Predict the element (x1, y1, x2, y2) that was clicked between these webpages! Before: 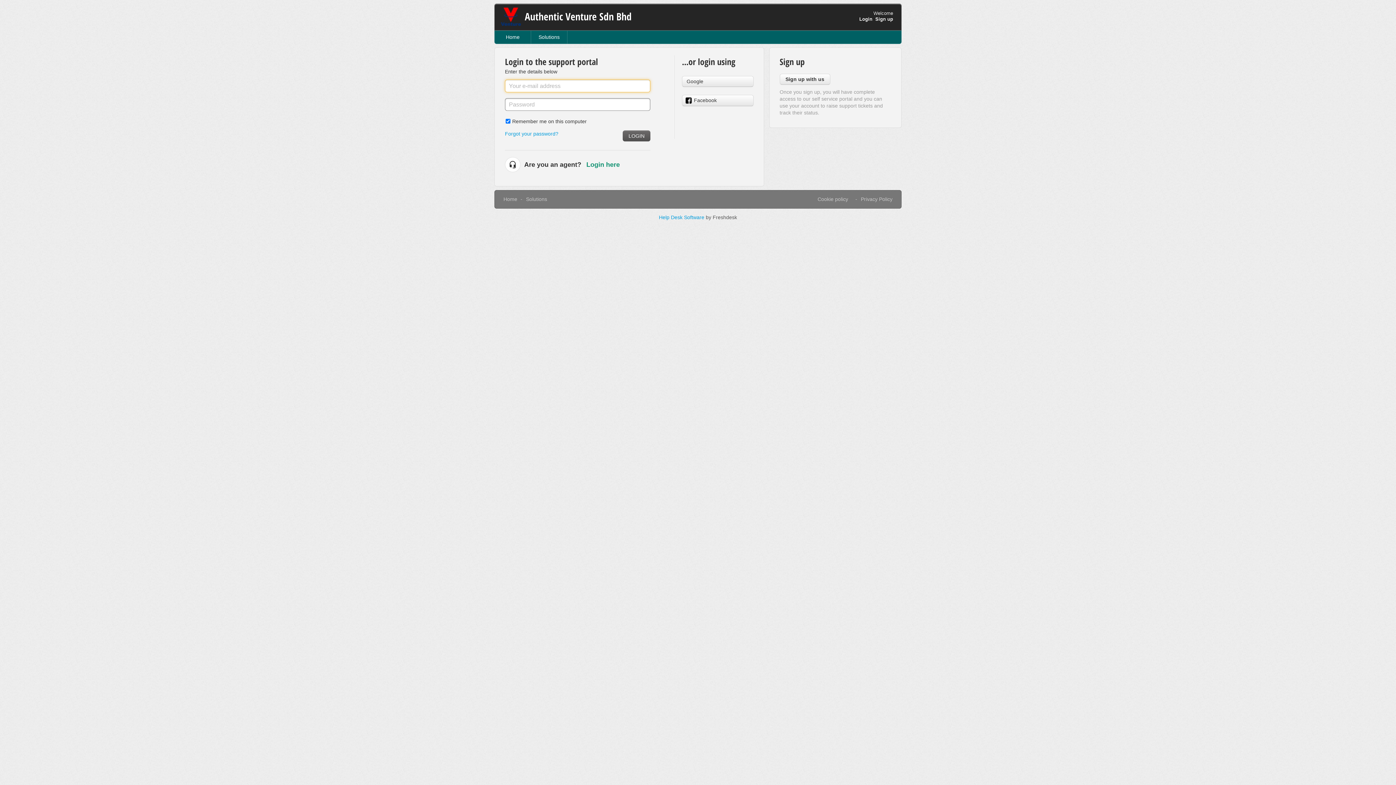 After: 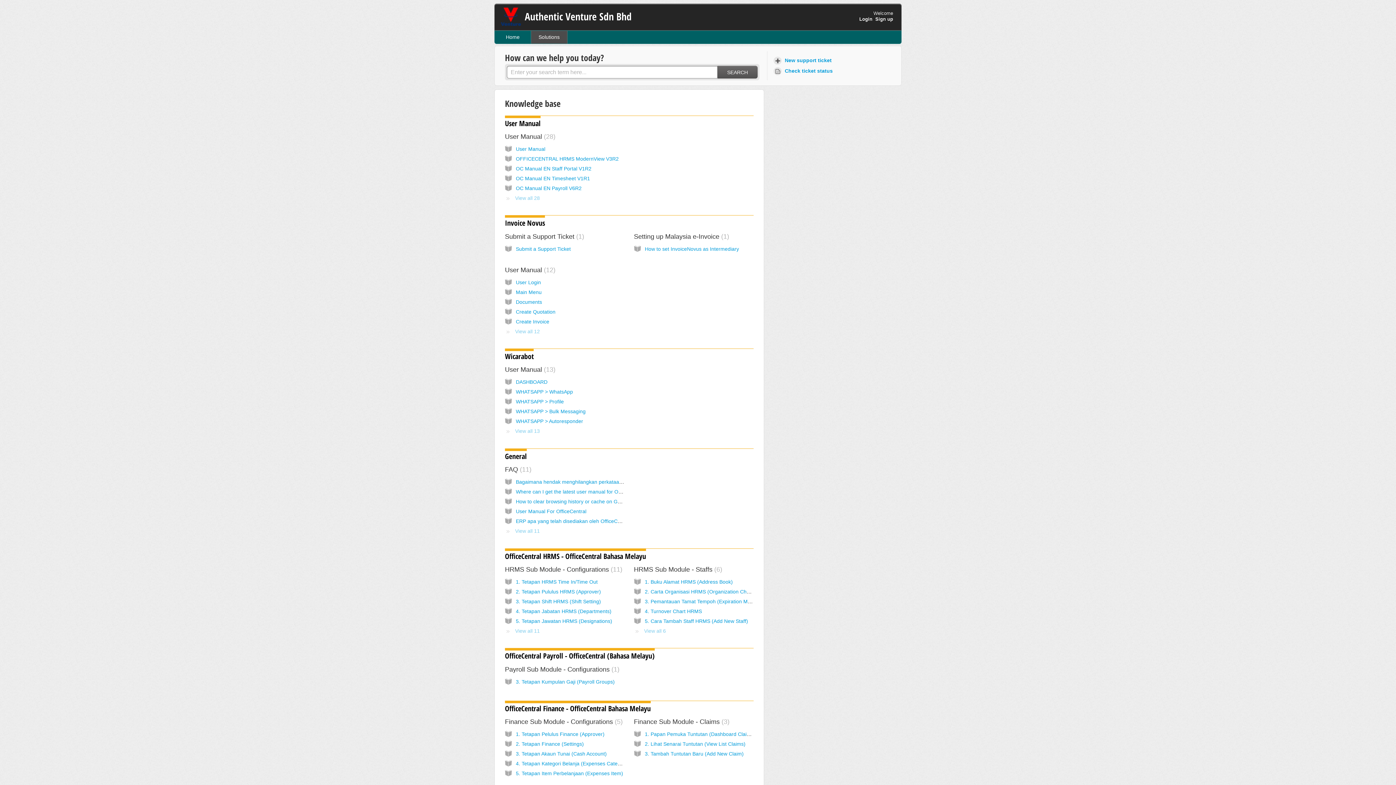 Action: label: Solutions bbox: (531, 30, 567, 43)